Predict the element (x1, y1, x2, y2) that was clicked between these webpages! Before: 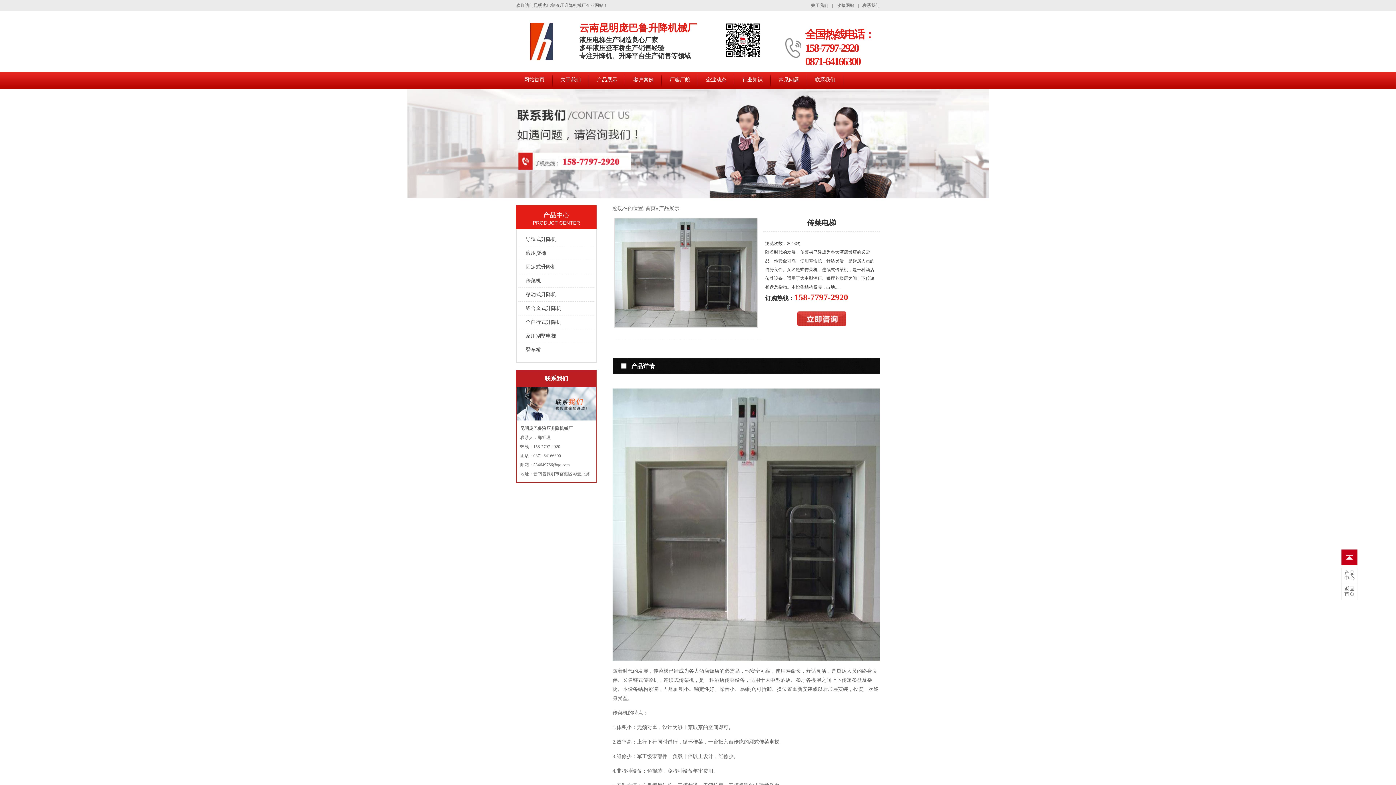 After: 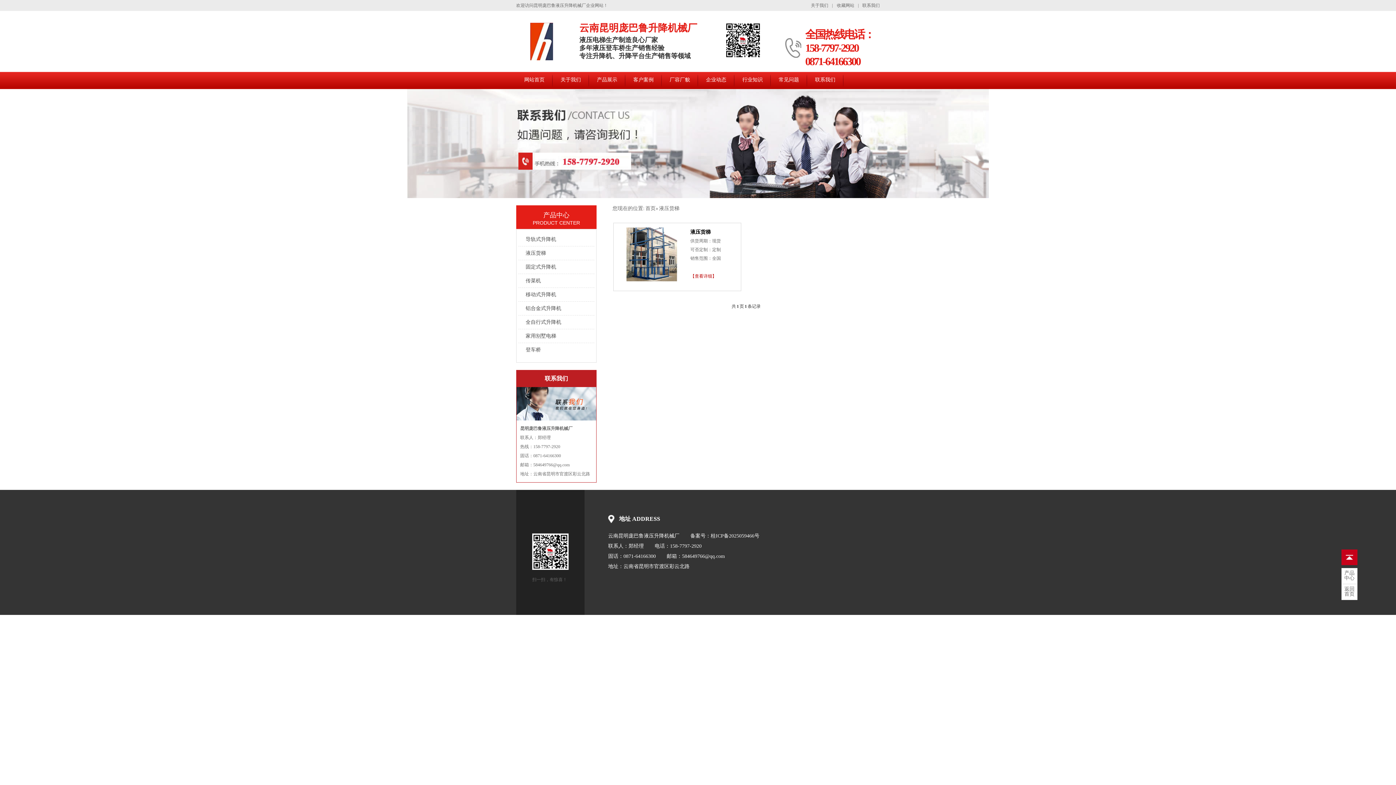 Action: bbox: (521, 246, 546, 260) label: 液压货梯